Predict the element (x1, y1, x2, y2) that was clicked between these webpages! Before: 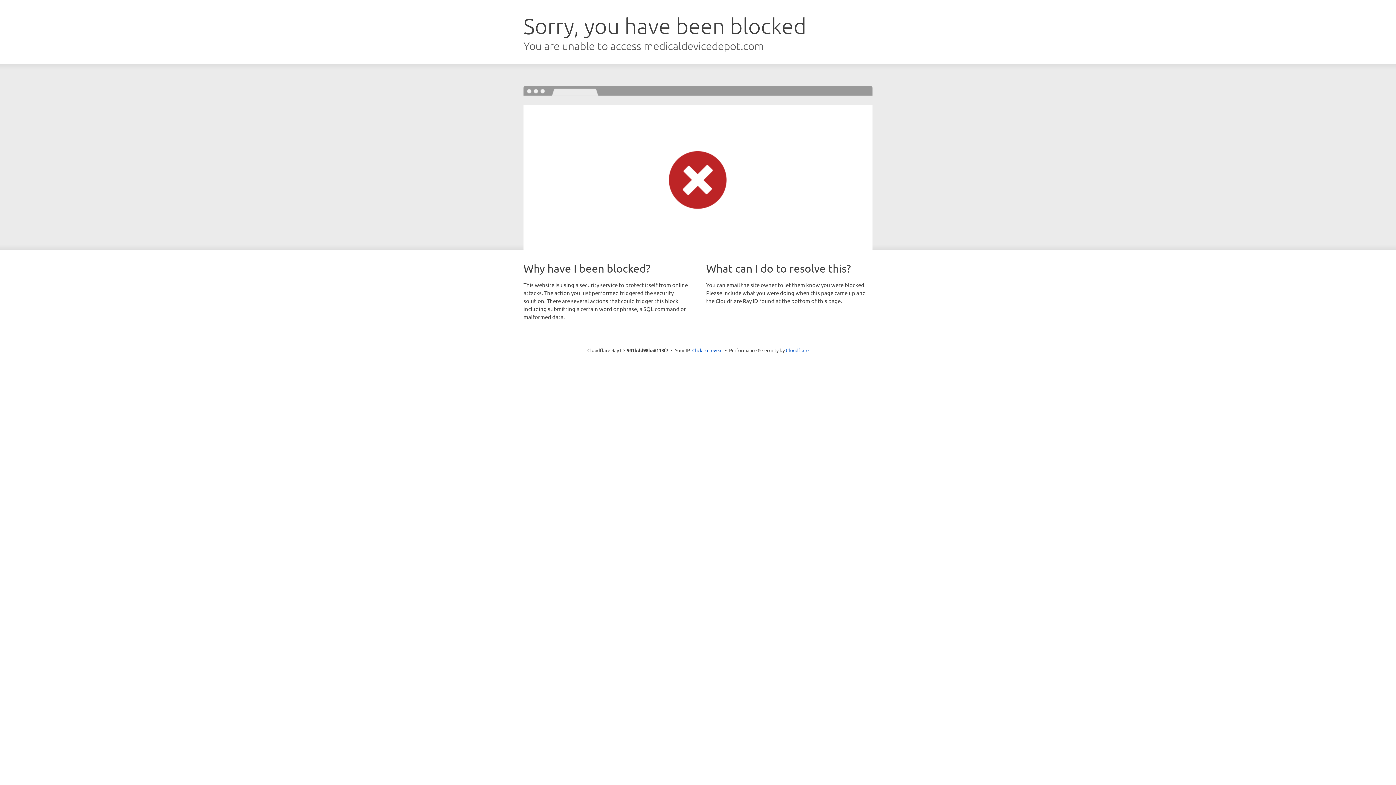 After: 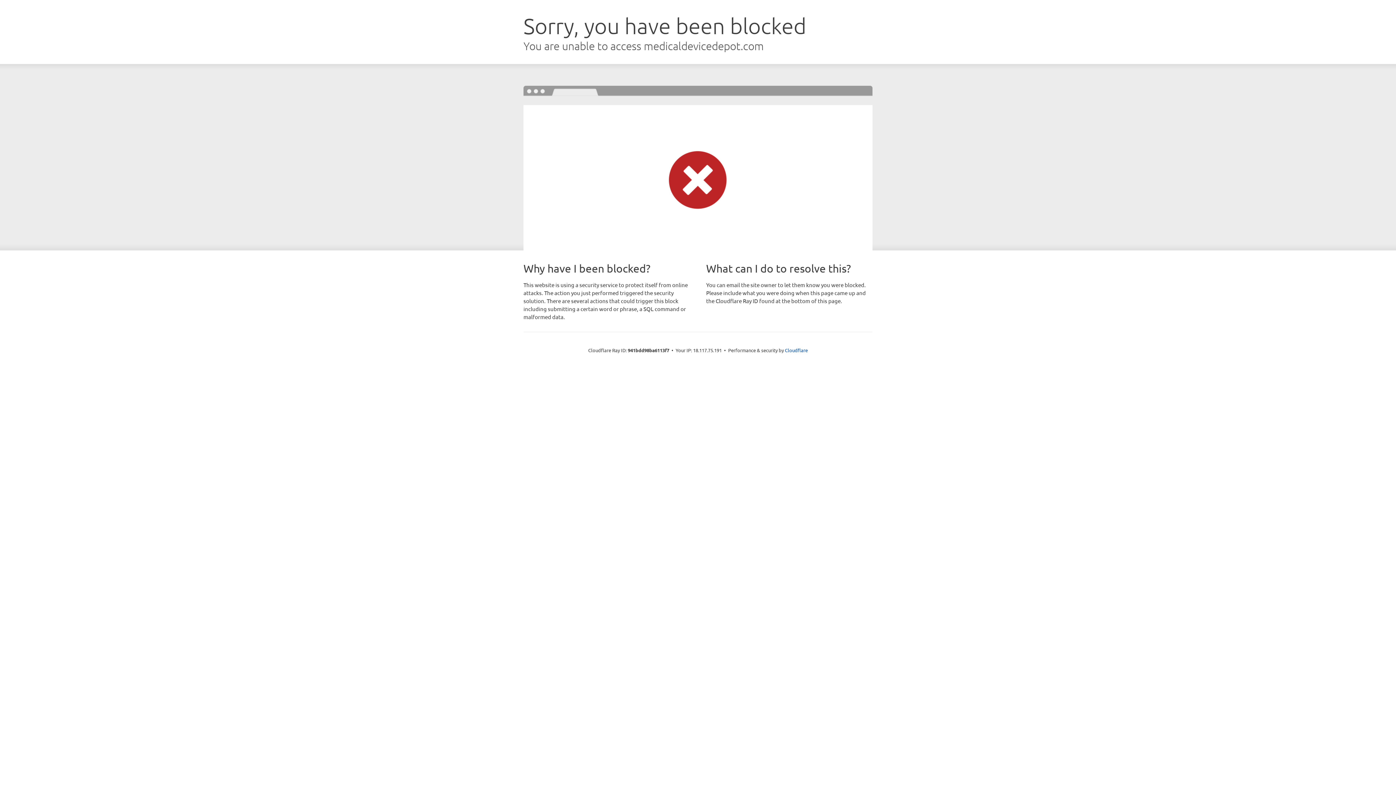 Action: label: Click to reveal bbox: (692, 346, 722, 353)